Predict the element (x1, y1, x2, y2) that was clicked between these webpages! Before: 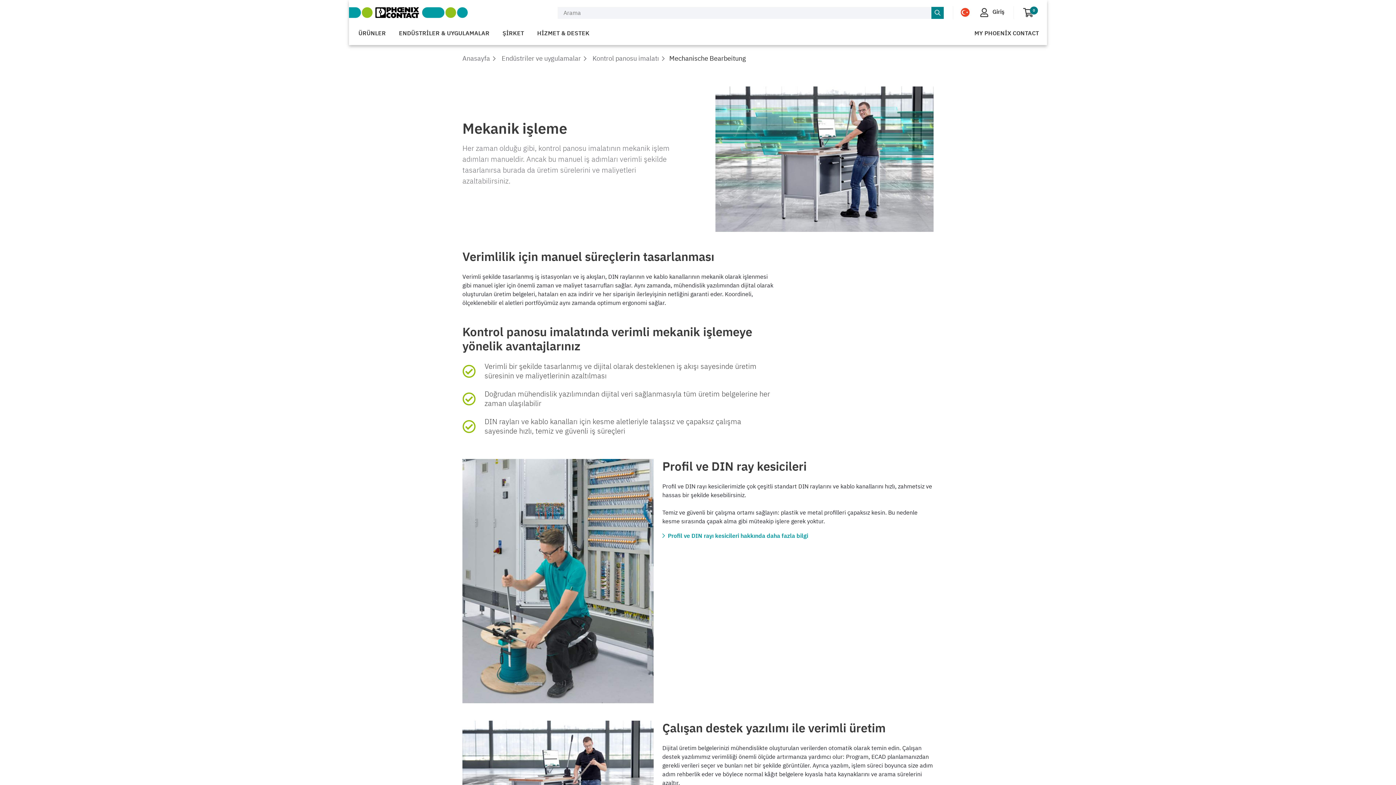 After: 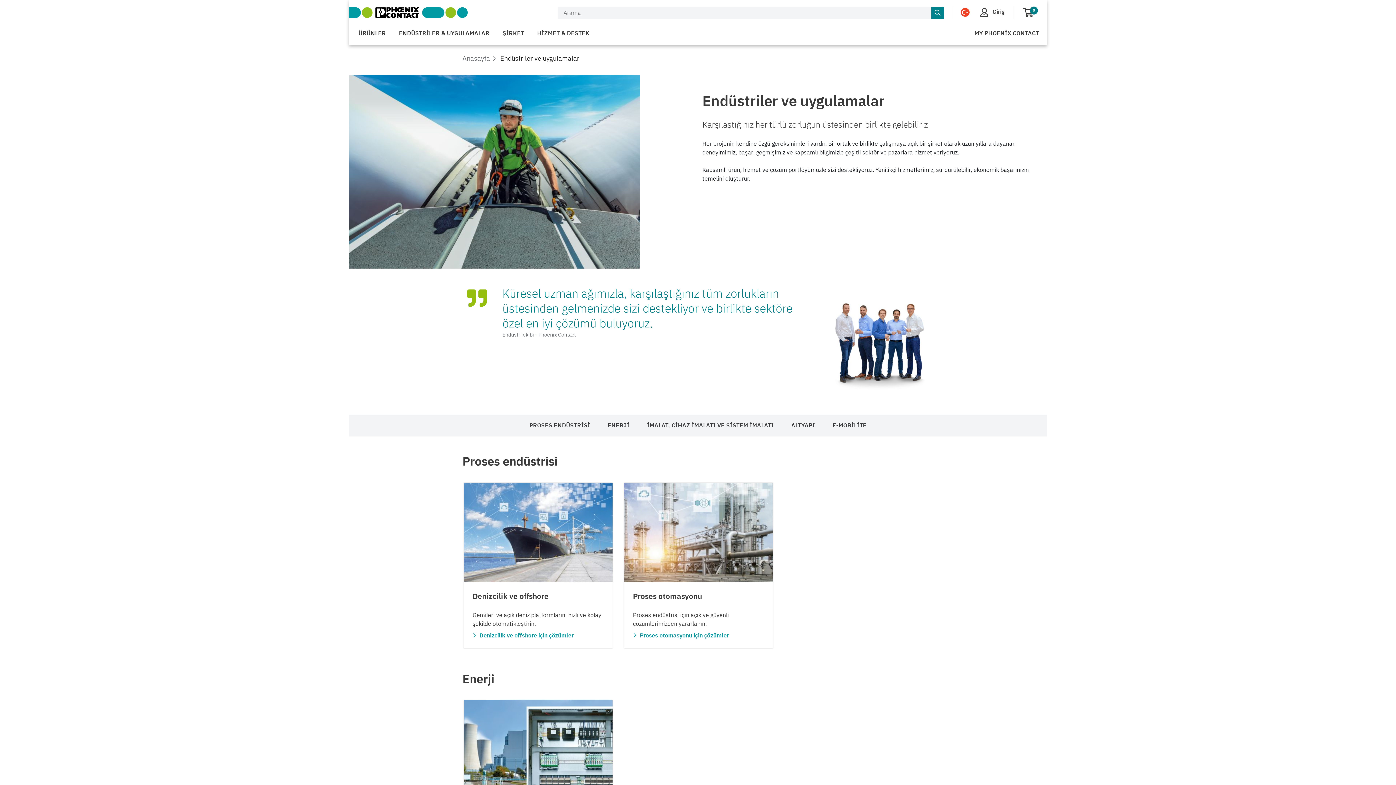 Action: label:  Endüstriler ve uygulamalar bbox: (491, 54, 581, 62)